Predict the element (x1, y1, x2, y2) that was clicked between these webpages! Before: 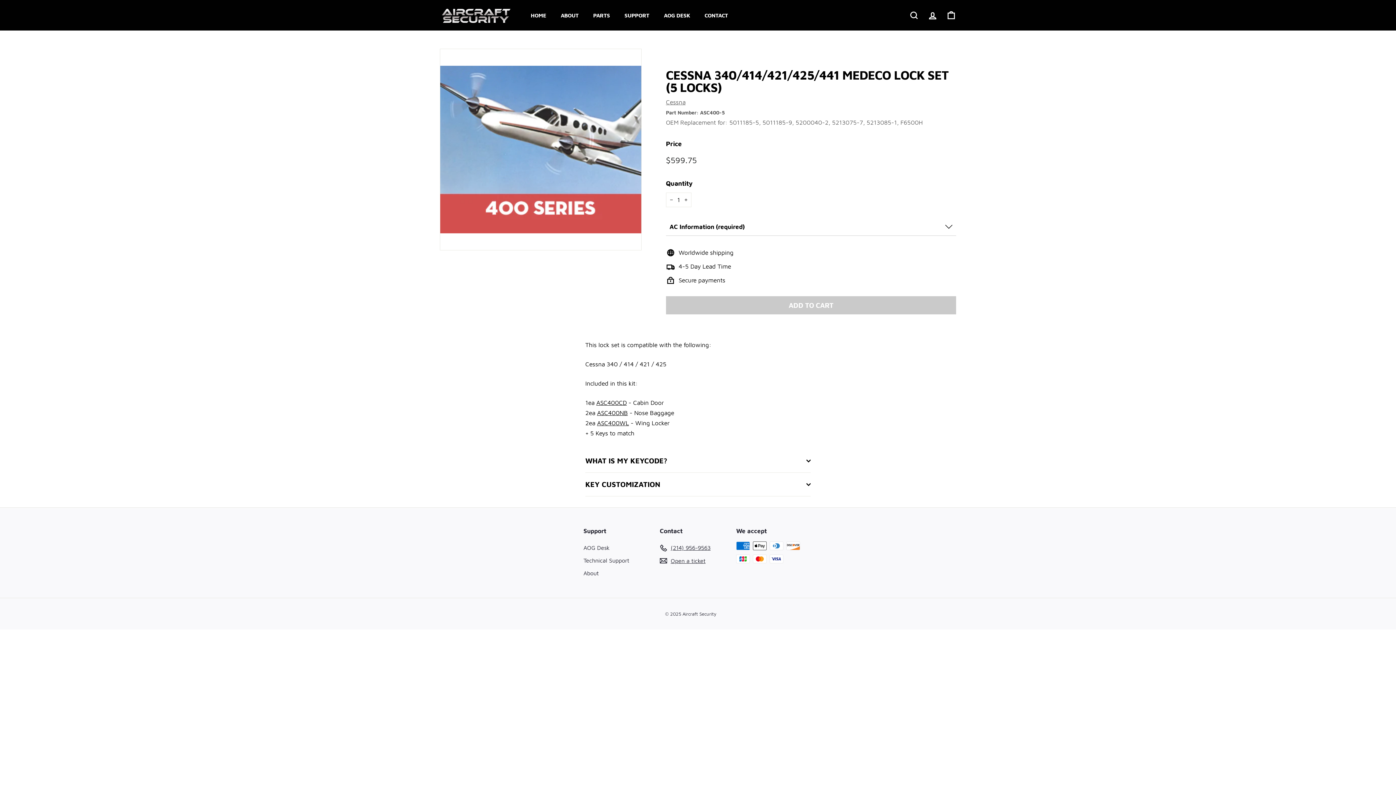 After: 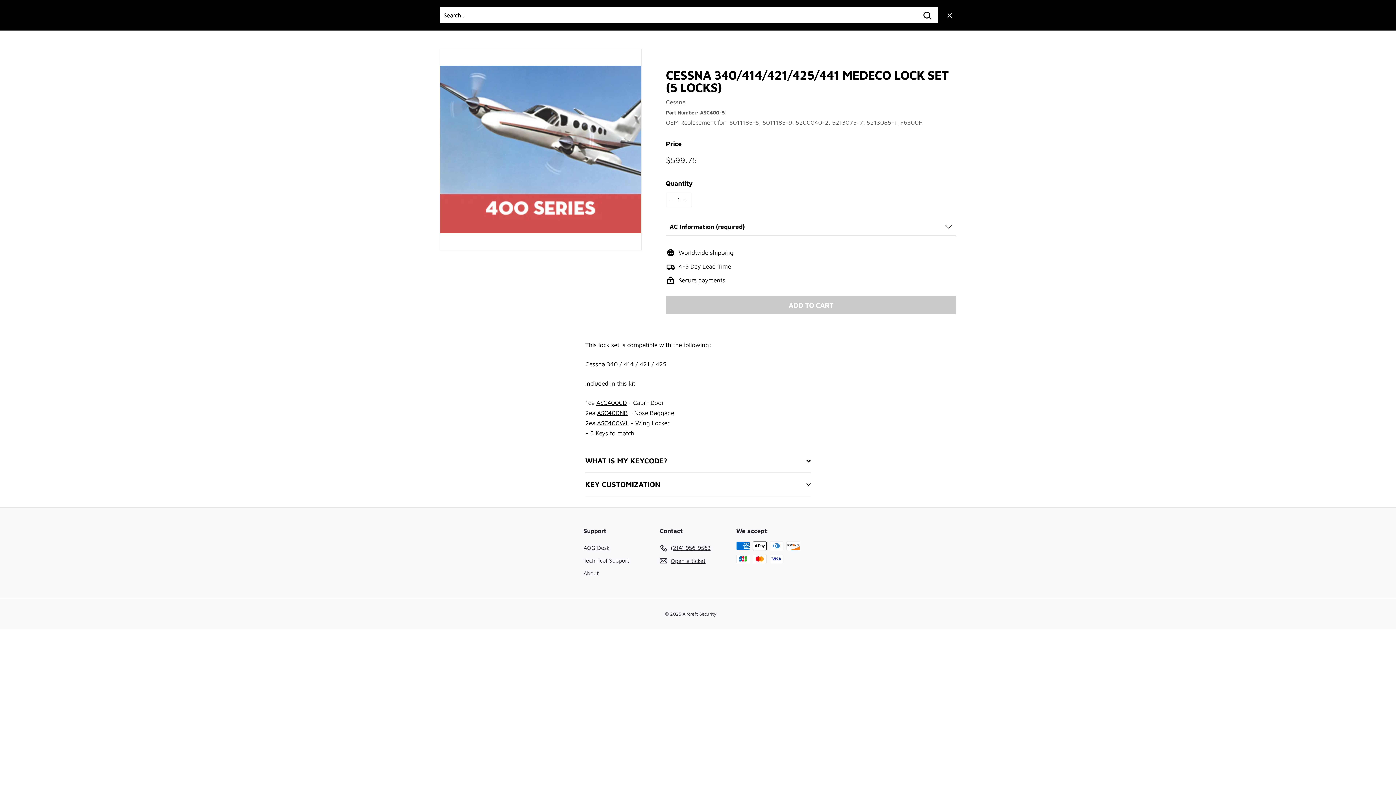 Action: bbox: (905, 4, 923, 26) label: SEARCH